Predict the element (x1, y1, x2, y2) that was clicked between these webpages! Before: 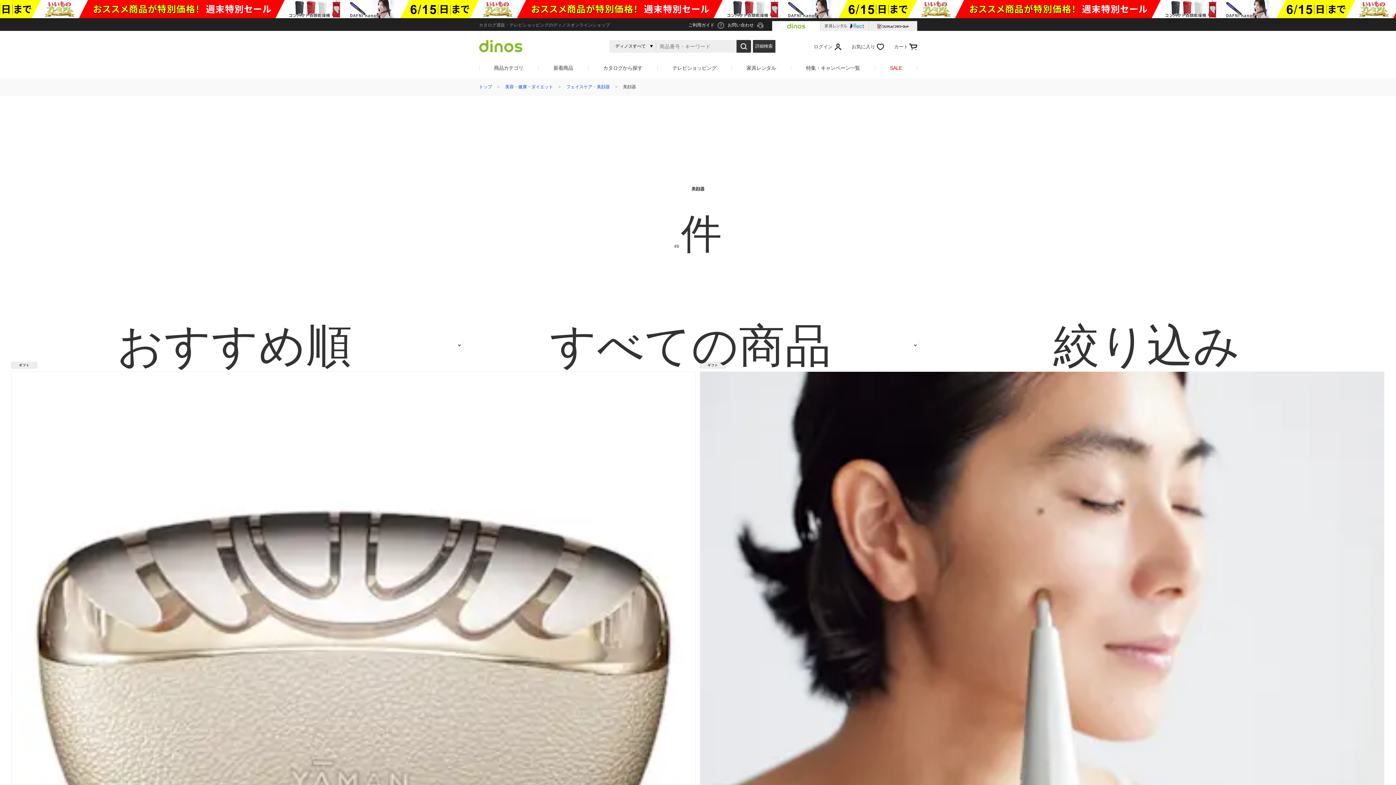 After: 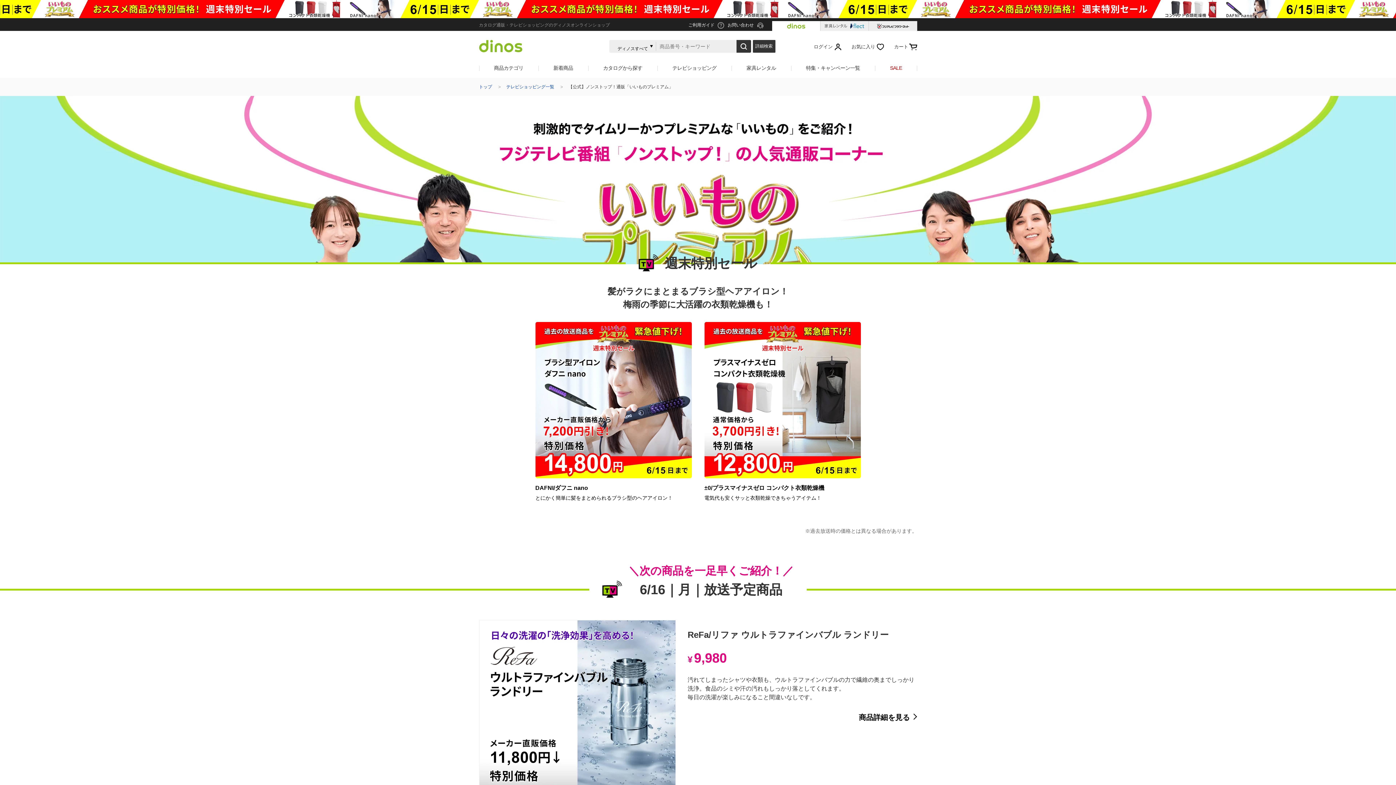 Action: bbox: (0, 0, 1396, 18)